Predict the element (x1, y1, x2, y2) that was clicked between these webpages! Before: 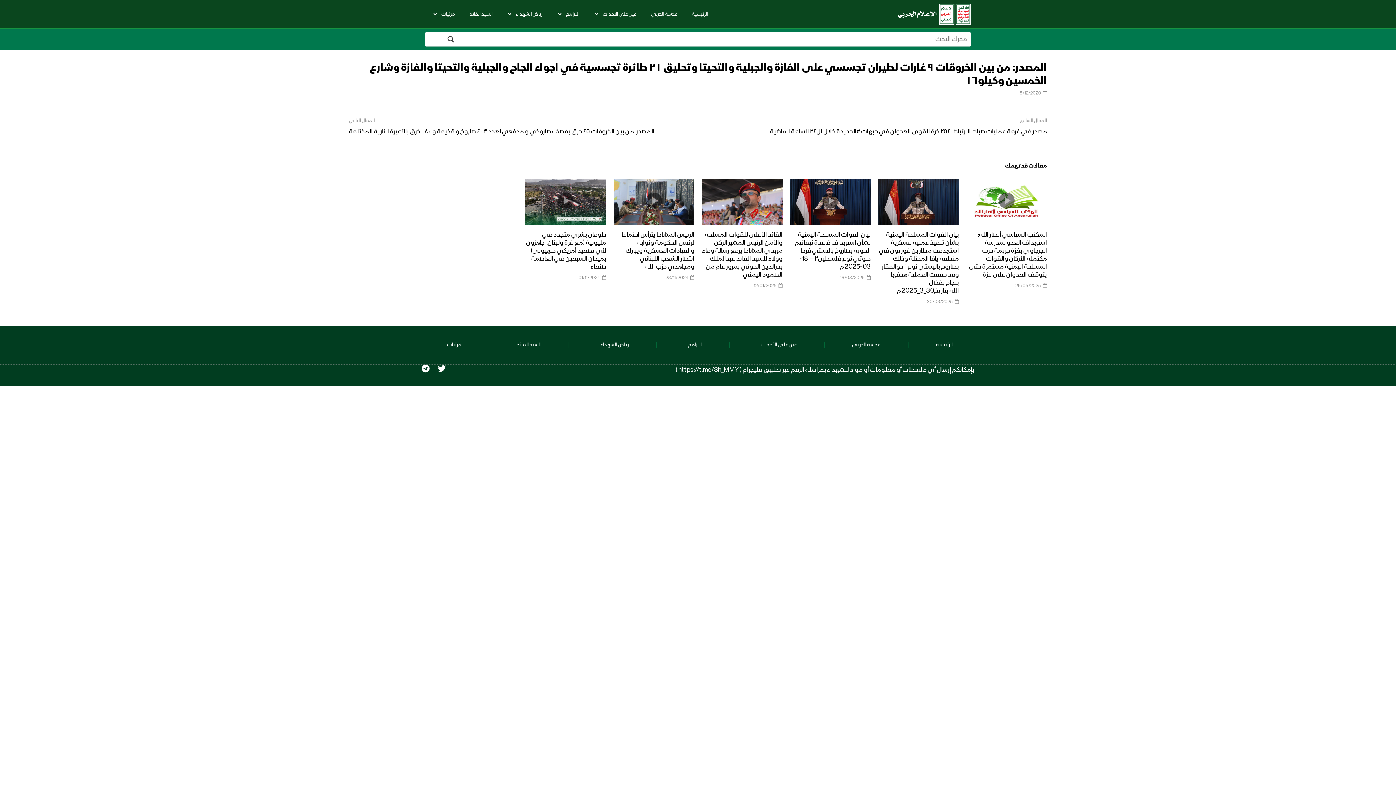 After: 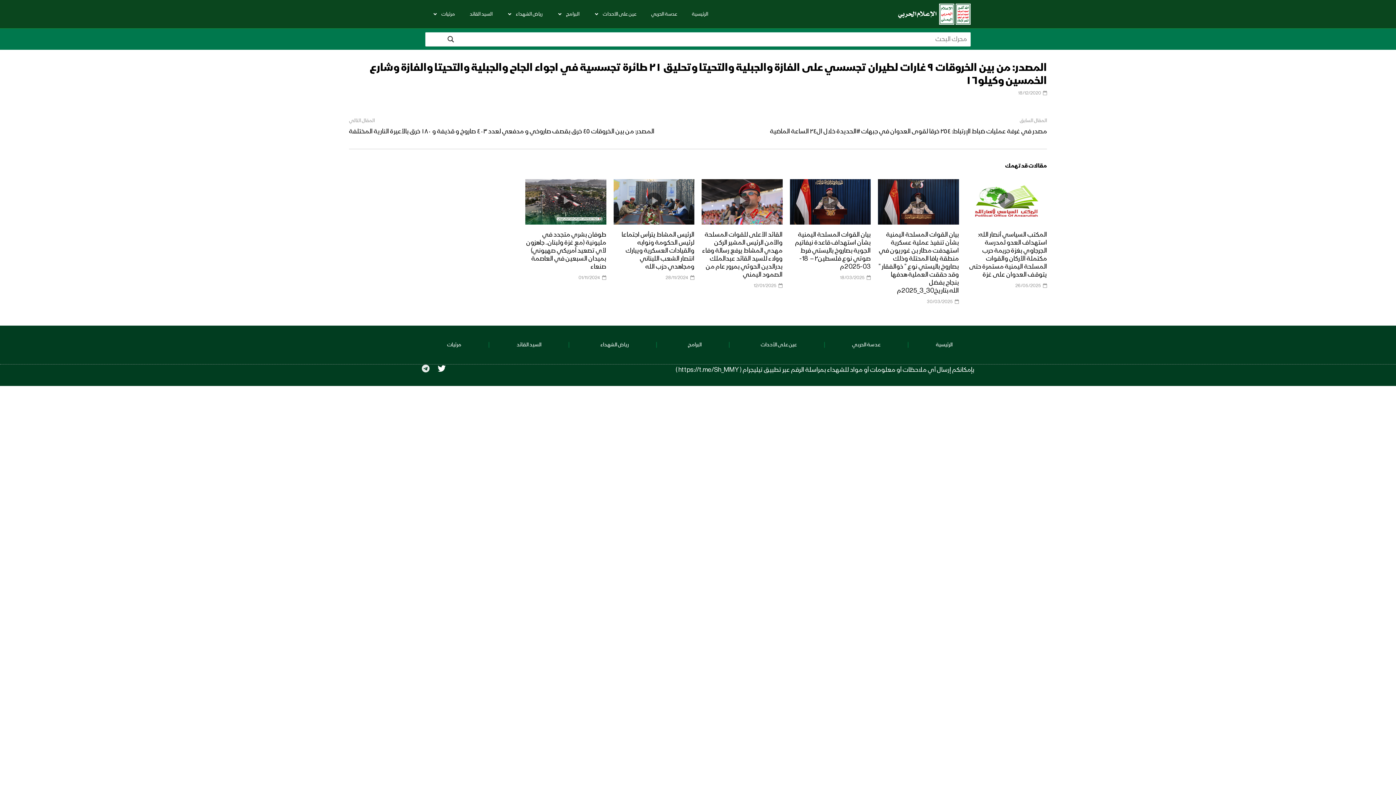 Action: bbox: (421, 364, 429, 372) label: Telegram